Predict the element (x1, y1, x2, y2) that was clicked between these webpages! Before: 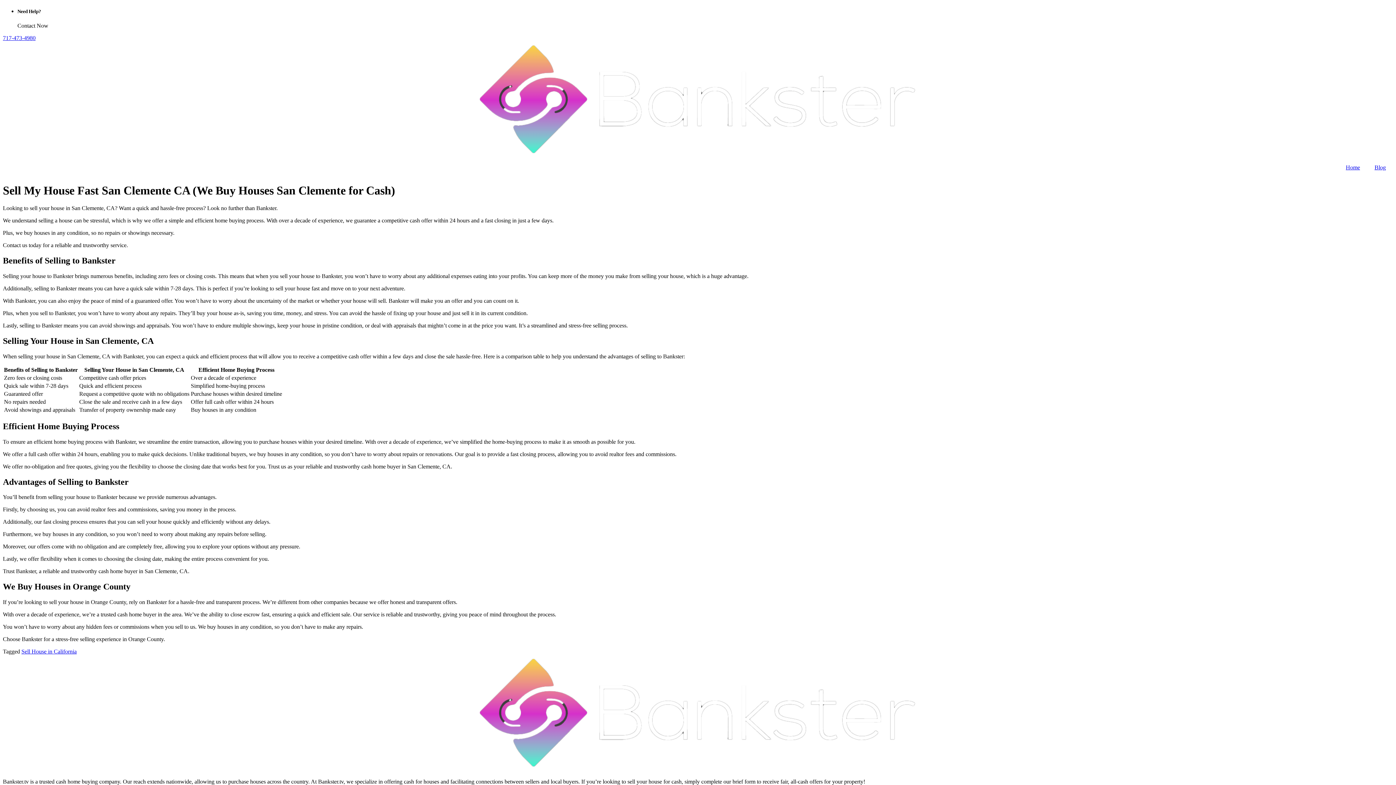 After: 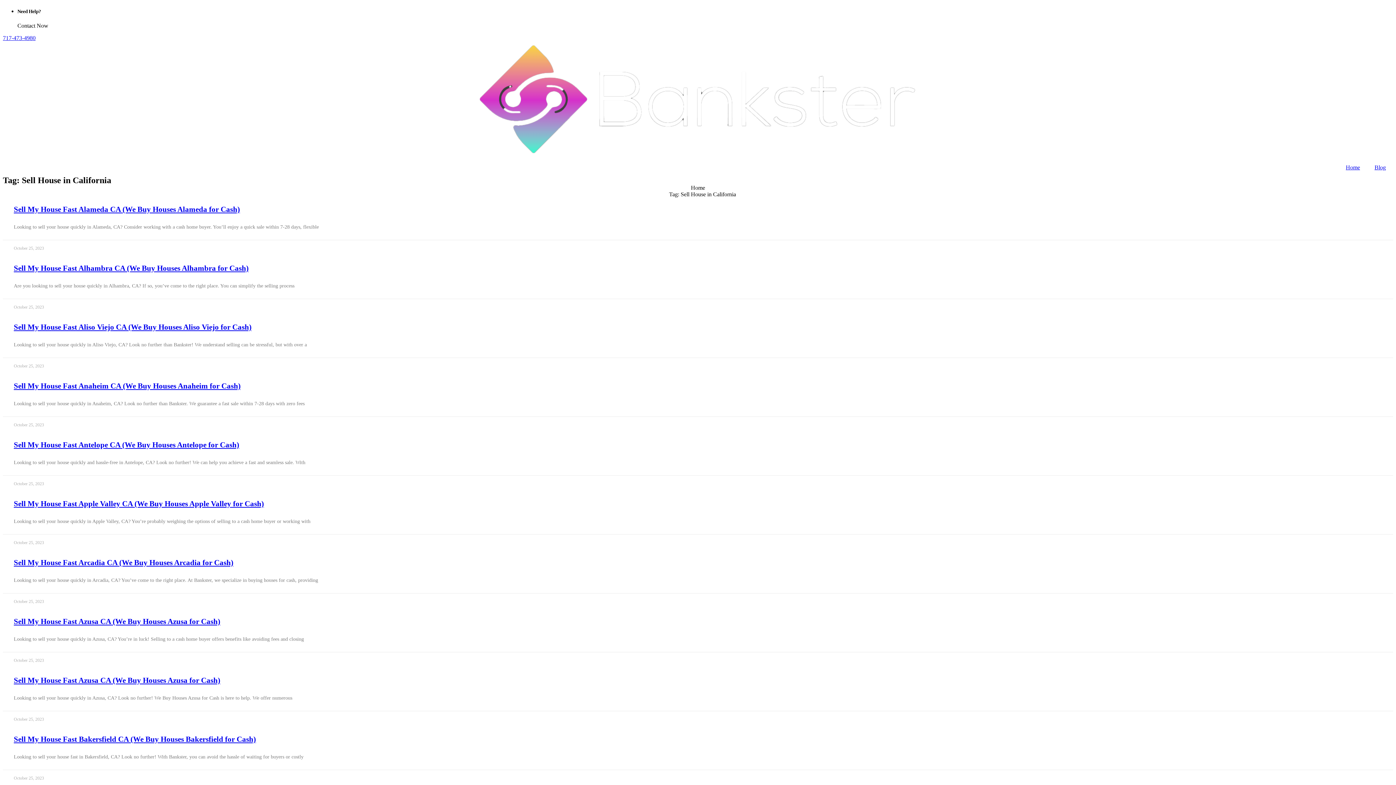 Action: bbox: (21, 648, 76, 655) label: Sell House in California